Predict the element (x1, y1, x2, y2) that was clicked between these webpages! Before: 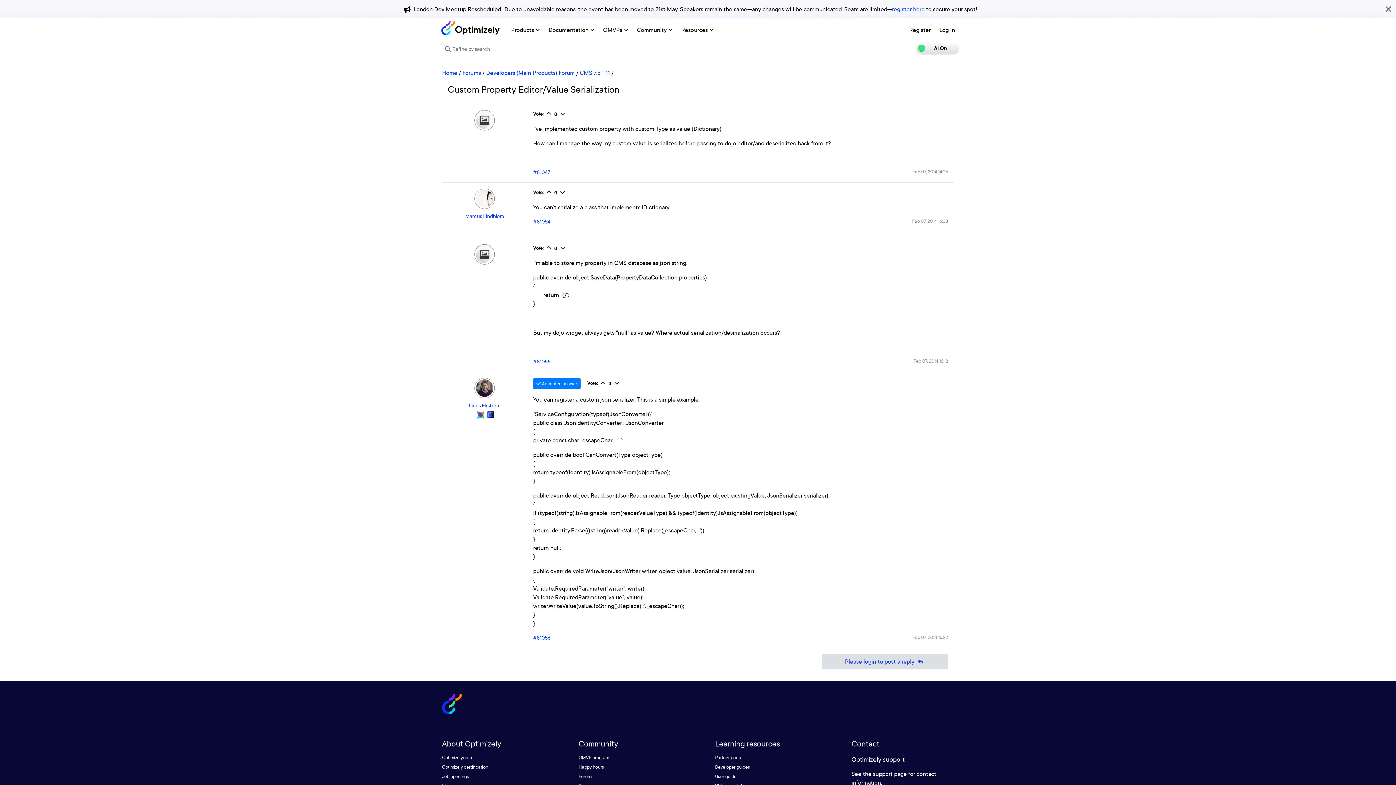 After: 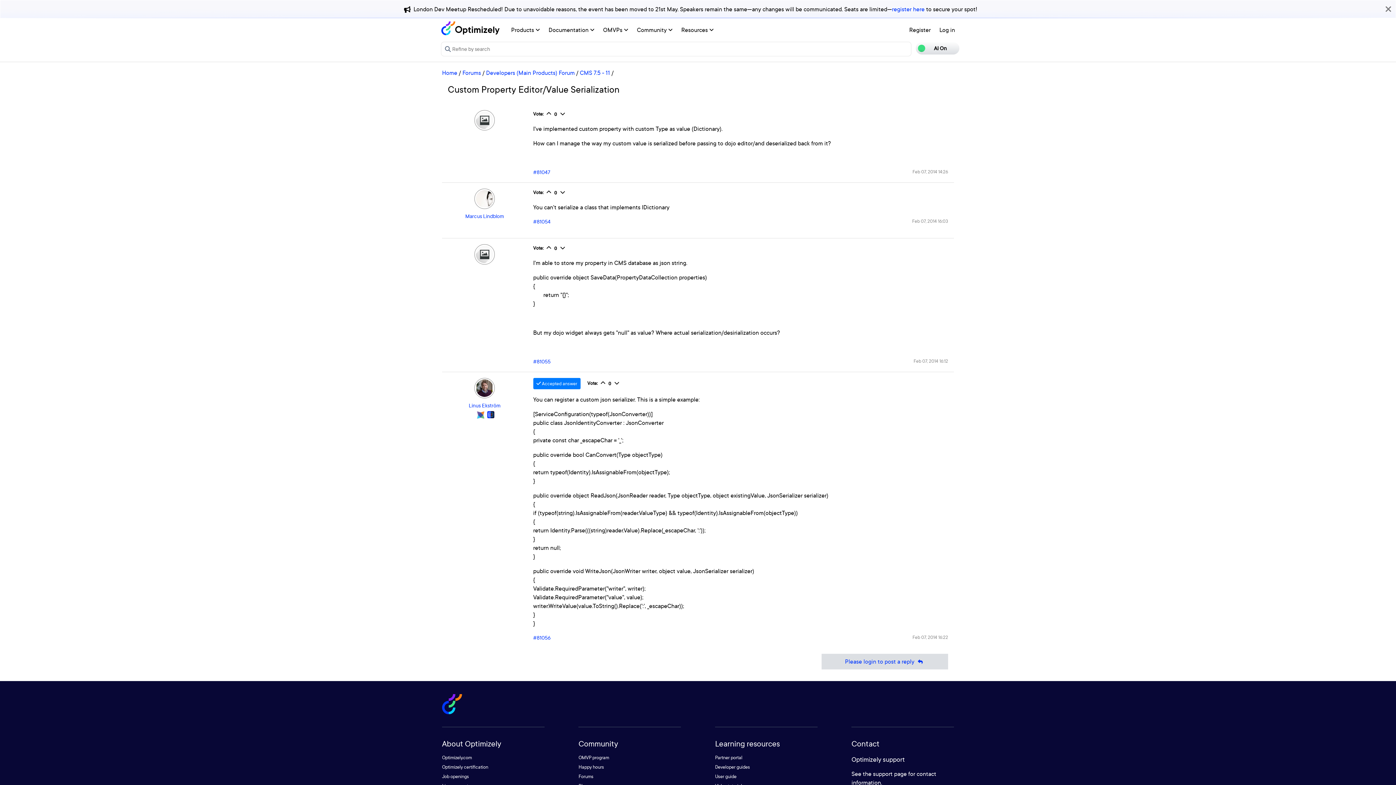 Action: bbox: (544, 189, 553, 194)